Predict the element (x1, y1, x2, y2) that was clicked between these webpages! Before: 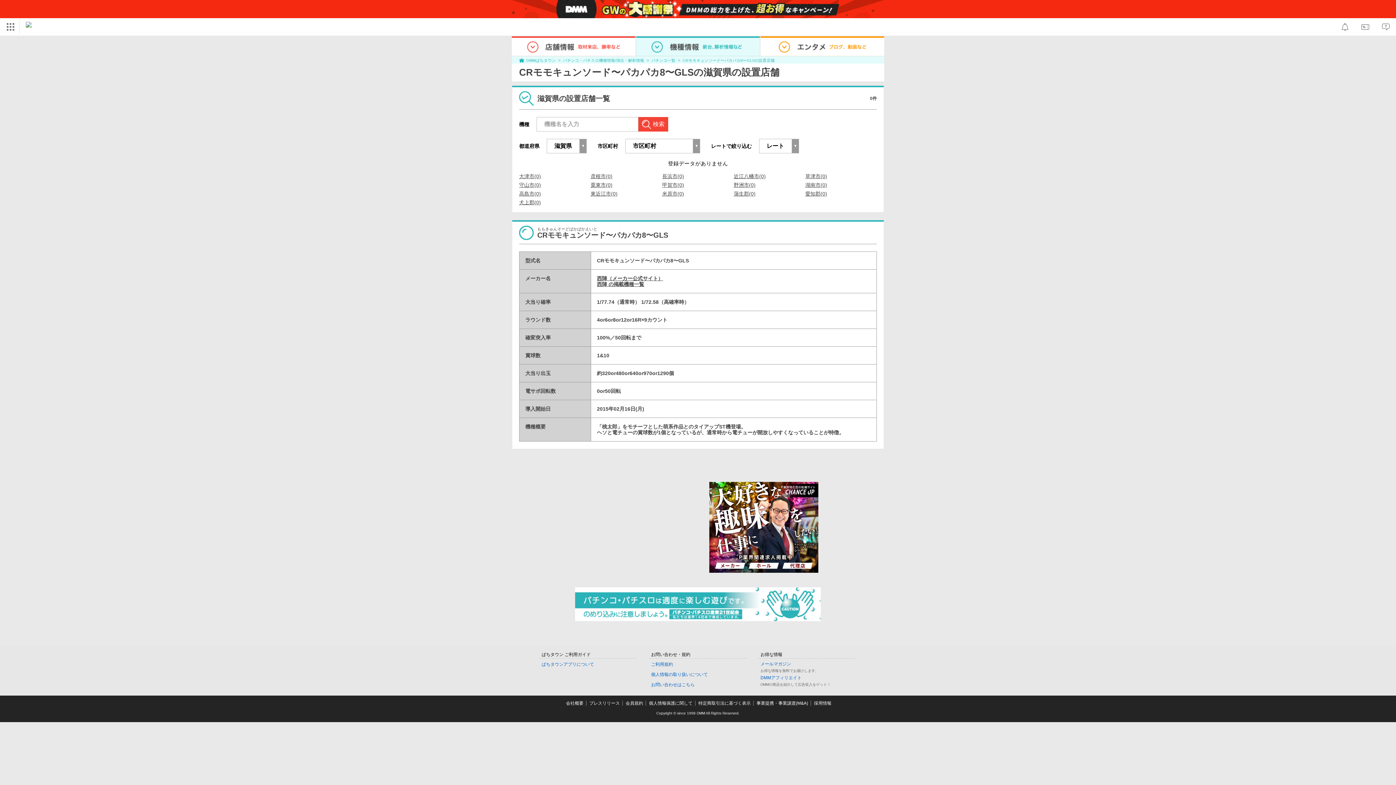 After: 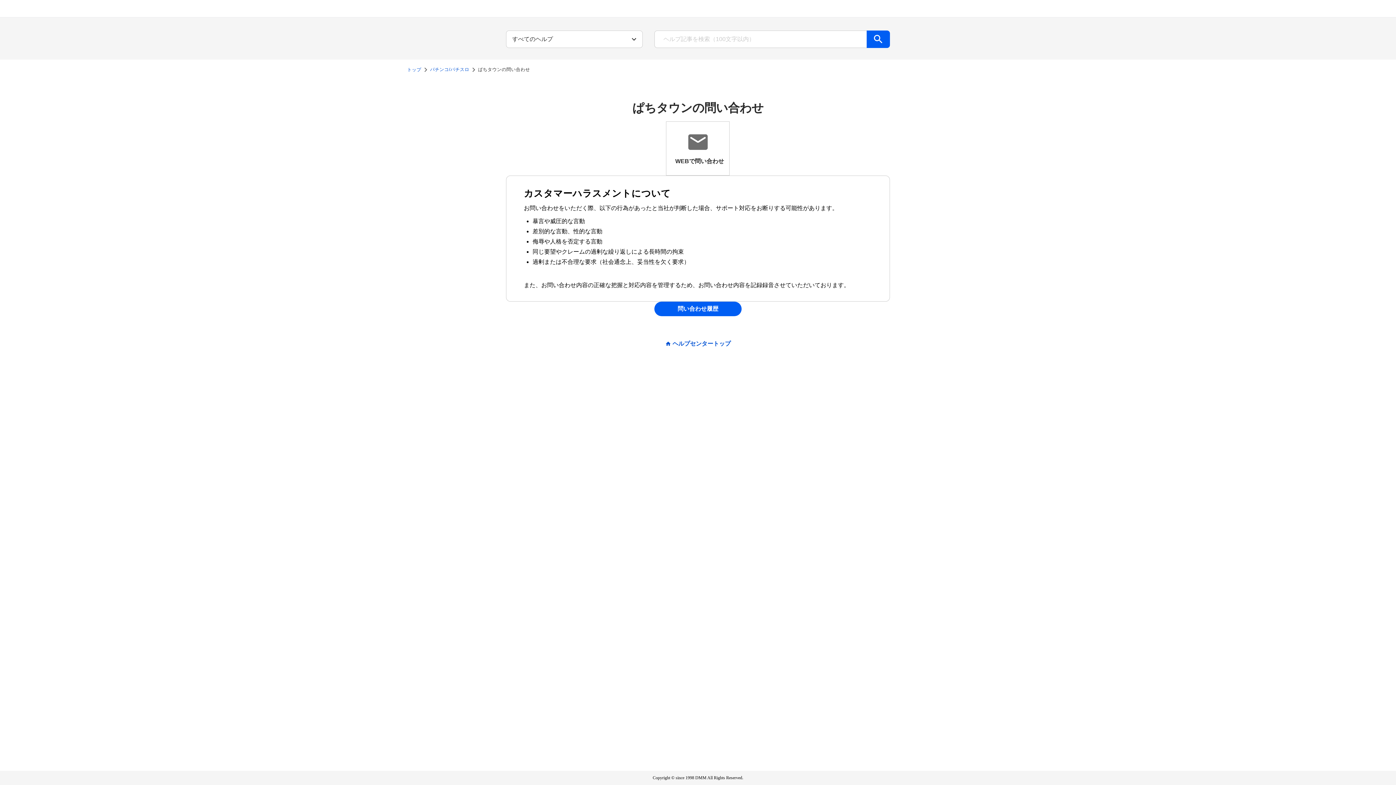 Action: bbox: (651, 682, 694, 687) label: お問い合わせはこちら